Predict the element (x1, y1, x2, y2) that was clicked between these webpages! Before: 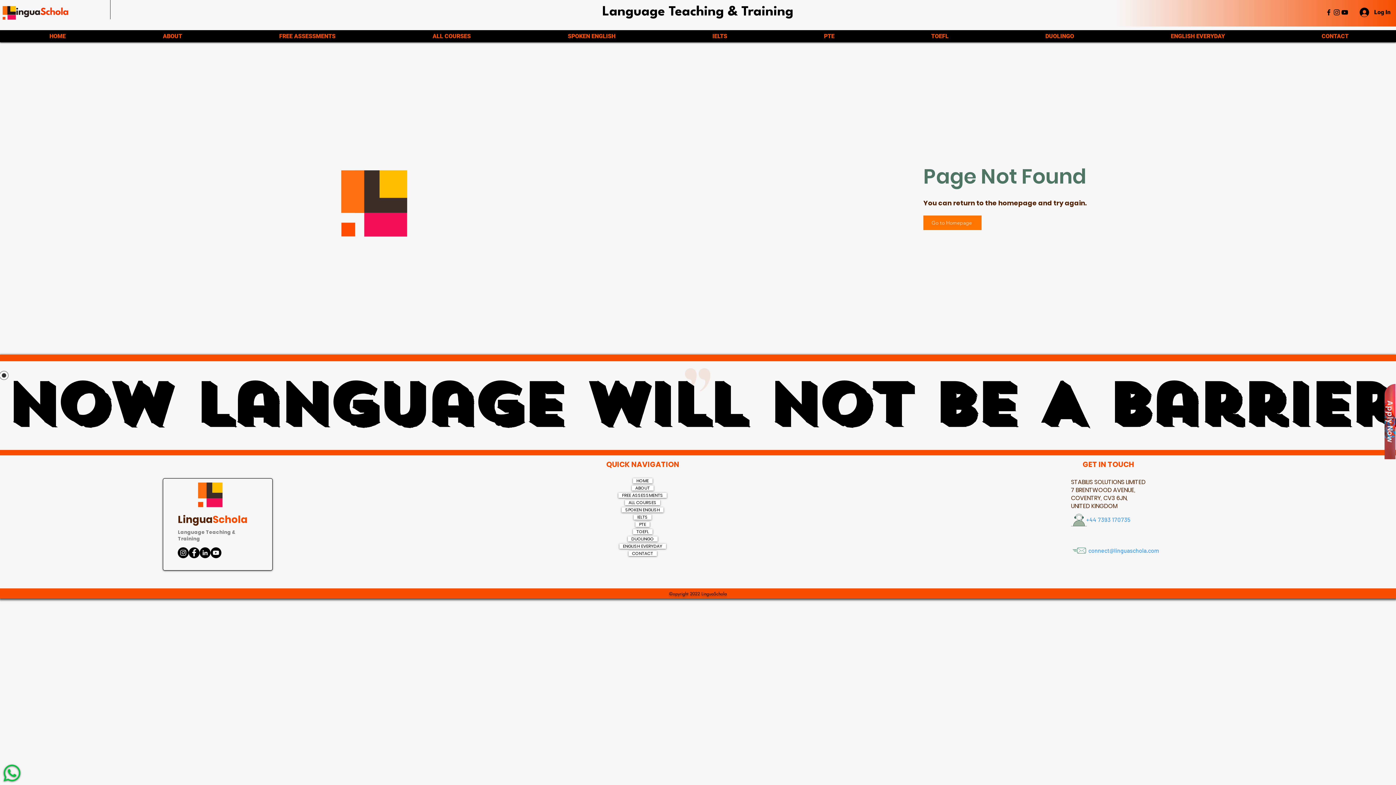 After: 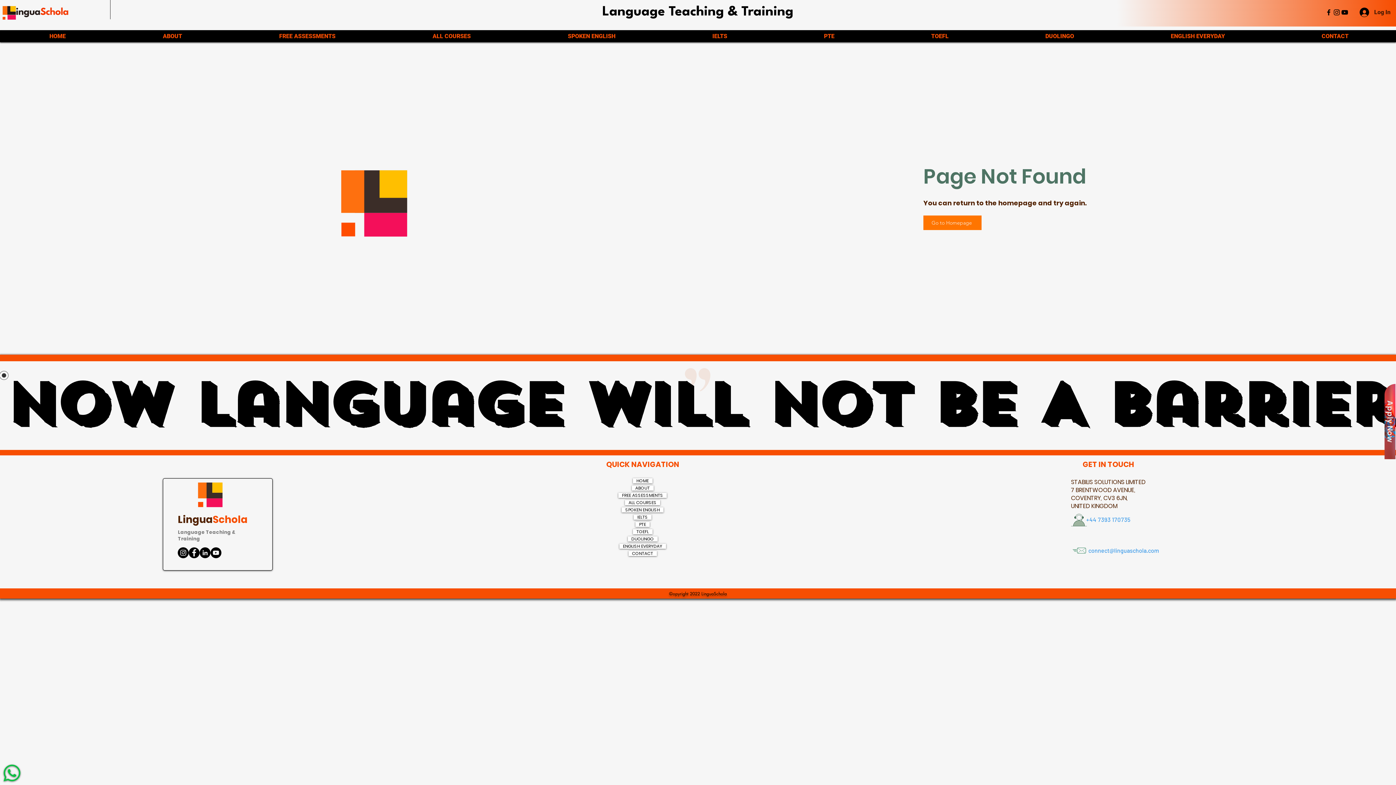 Action: label: Log In bbox: (1354, 5, 1389, 19)